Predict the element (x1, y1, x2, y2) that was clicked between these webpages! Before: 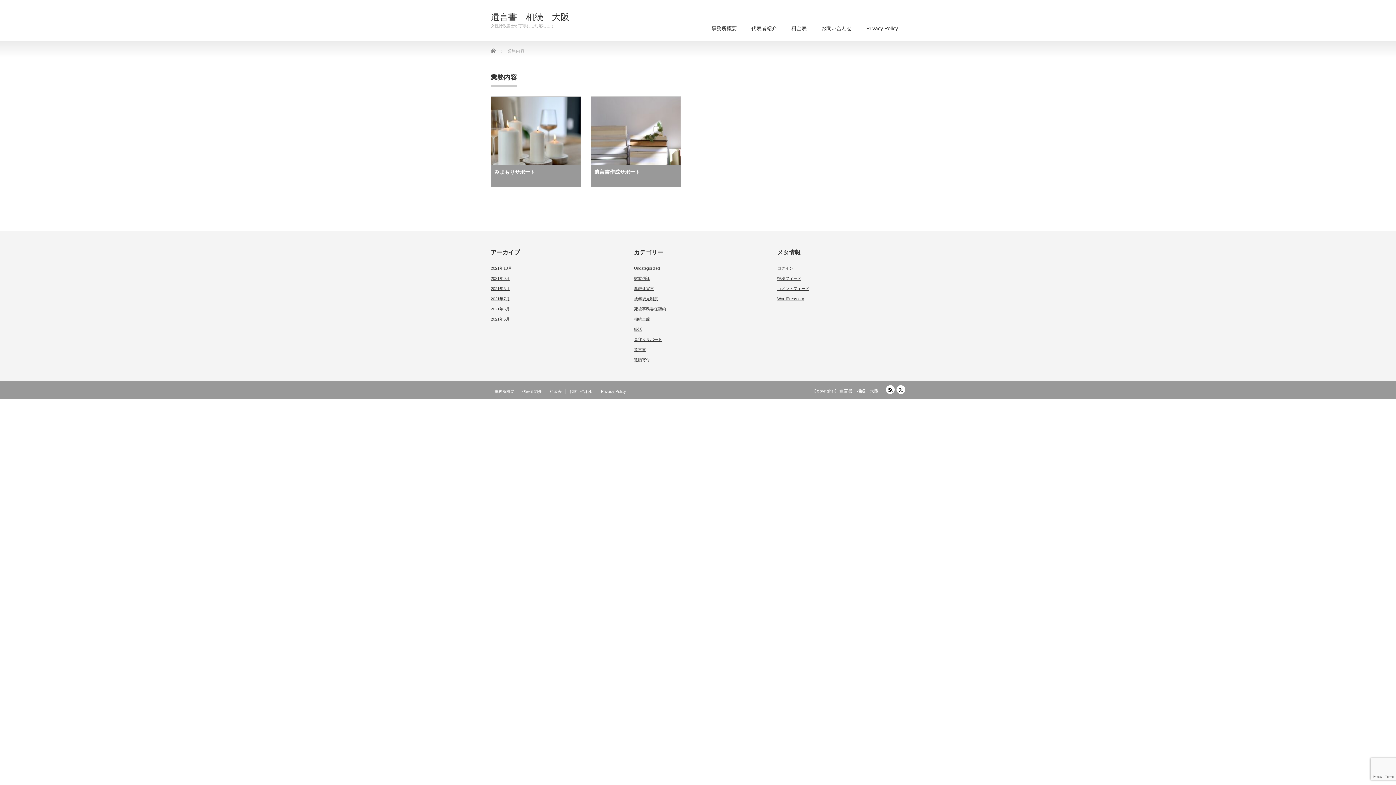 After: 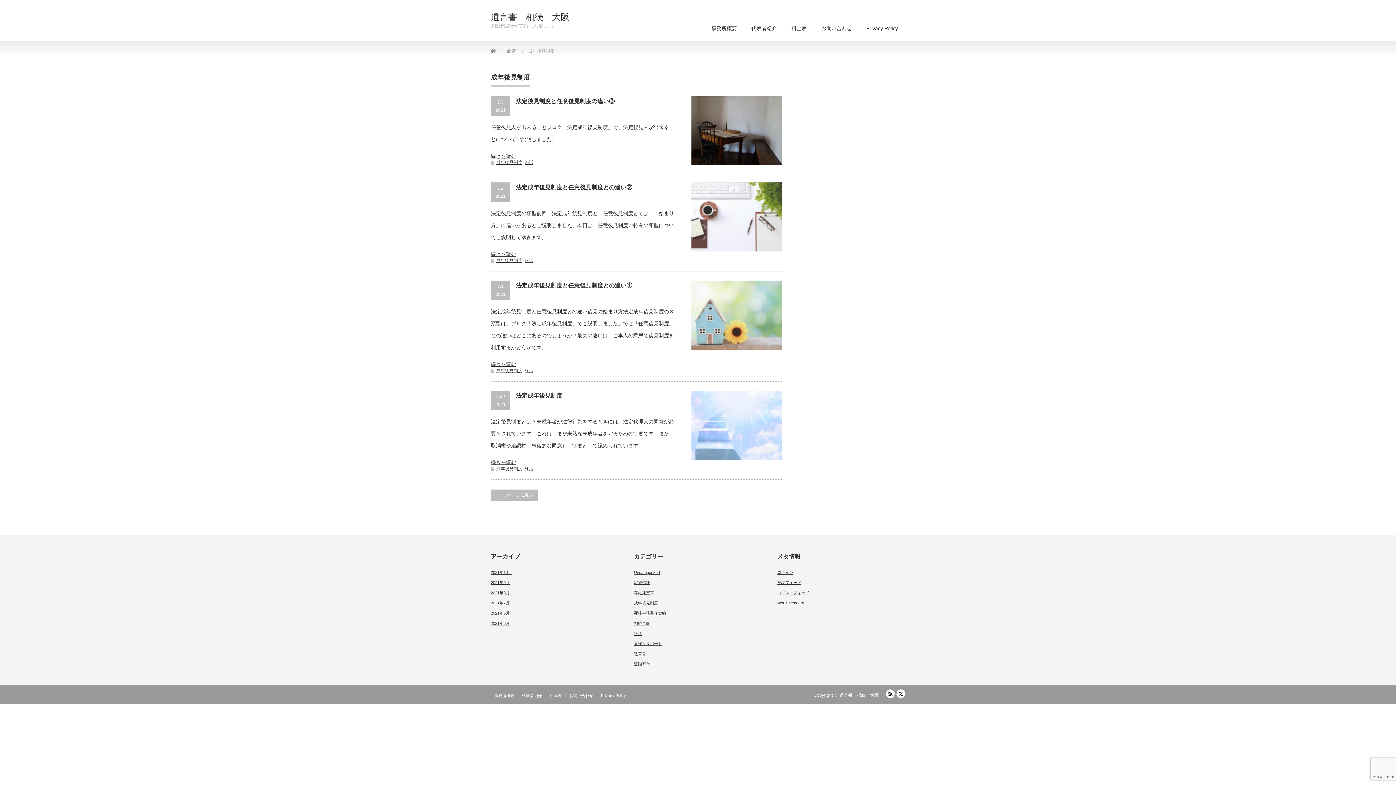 Action: label: 成年後見制度 bbox: (634, 296, 658, 301)